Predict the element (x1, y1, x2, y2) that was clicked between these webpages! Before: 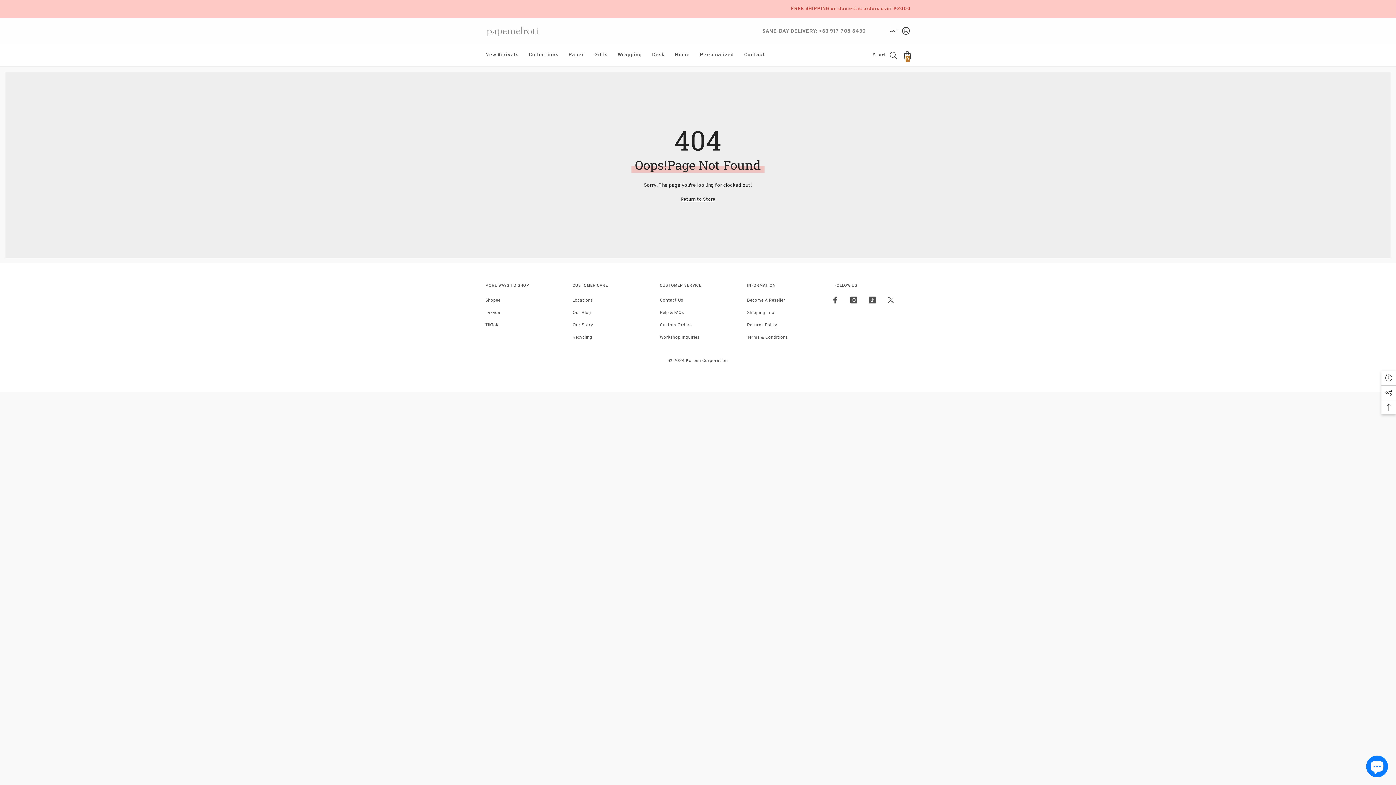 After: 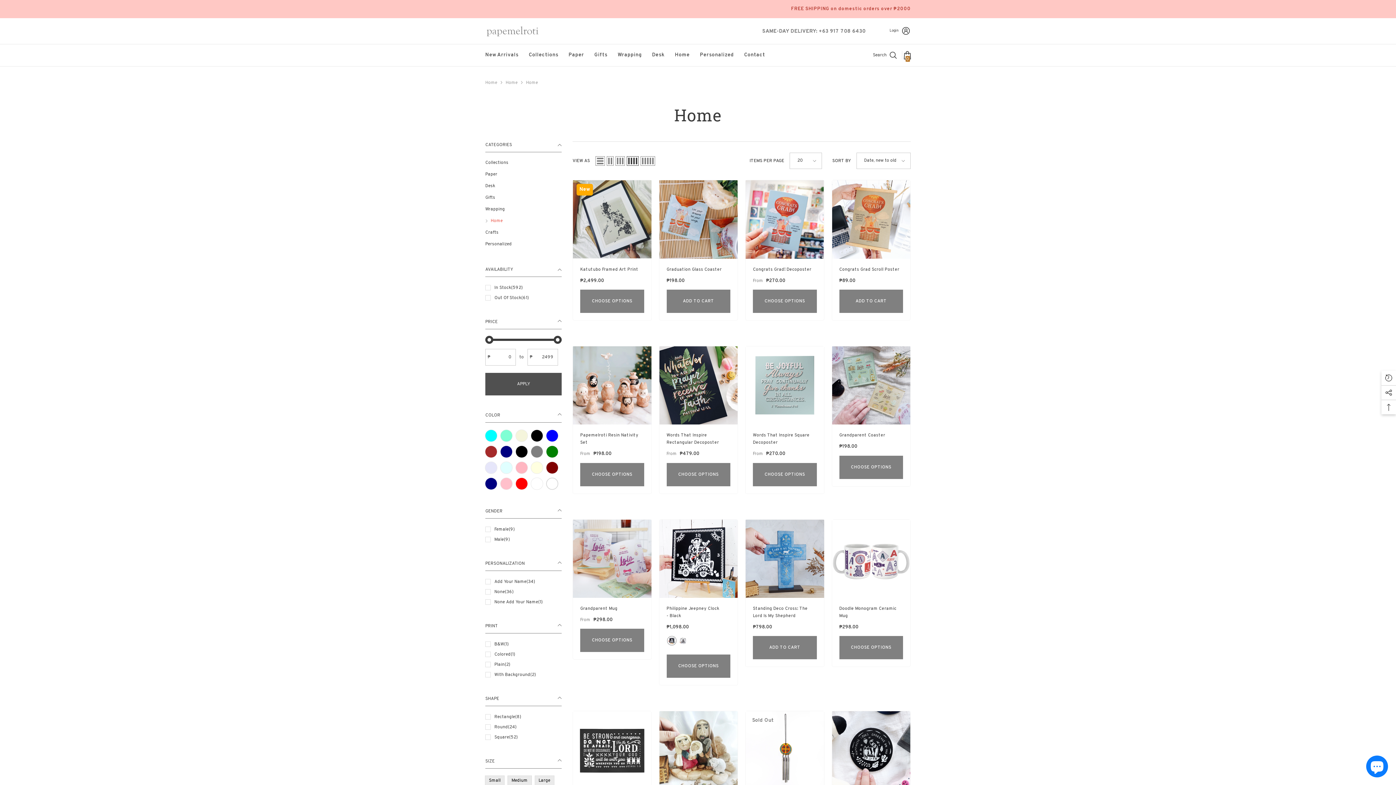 Action: bbox: (670, 51, 695, 66) label: Home